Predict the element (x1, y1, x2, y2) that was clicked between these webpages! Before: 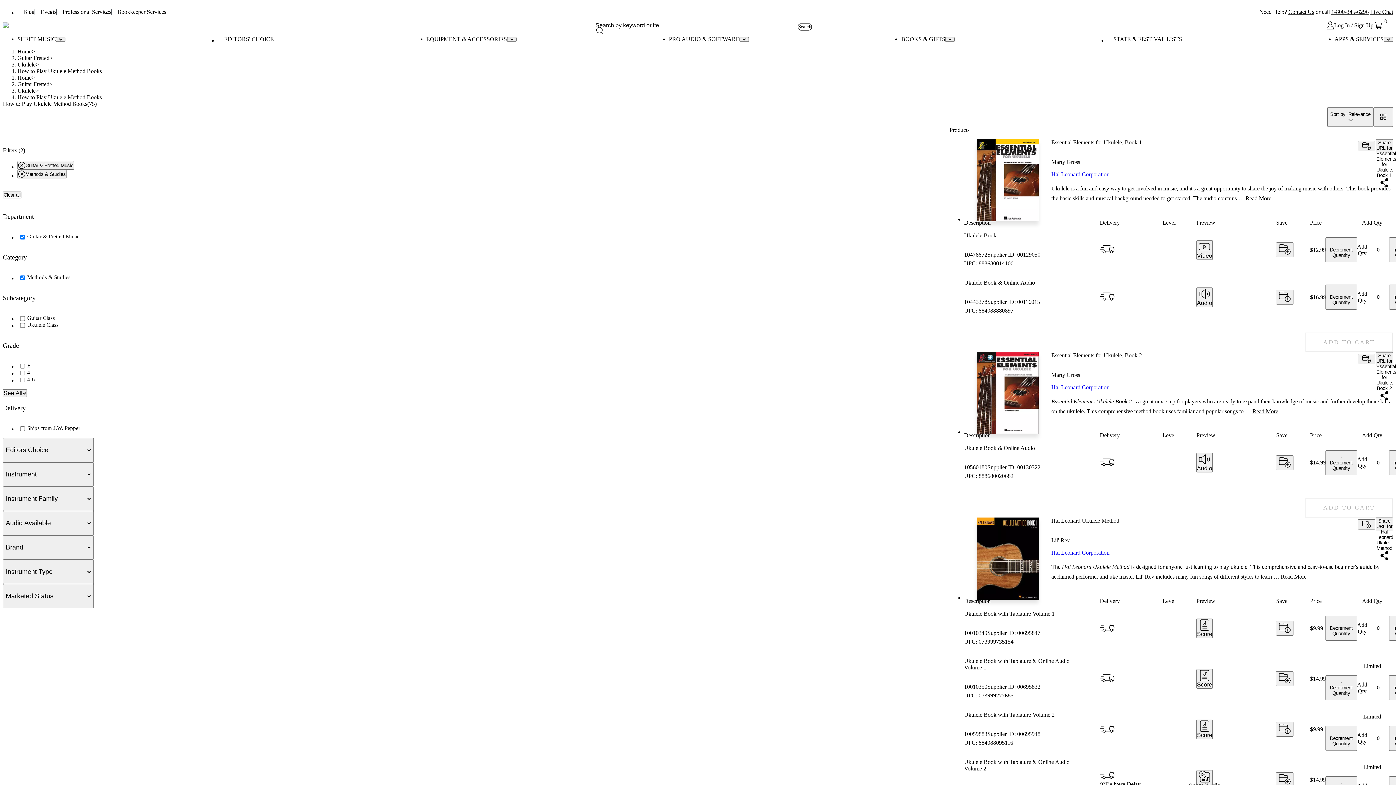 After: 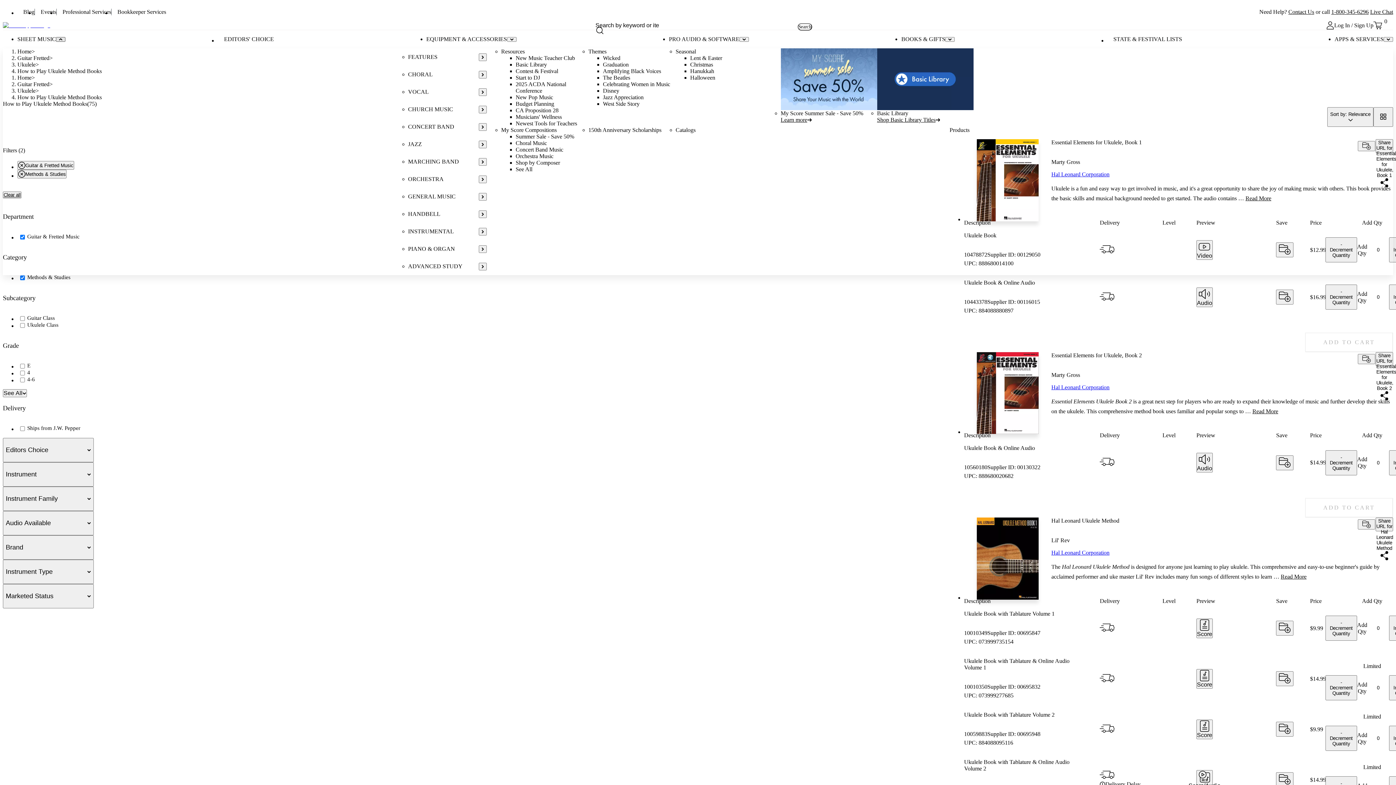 Action: label: Open menu for Sheet Music bbox: (56, 36, 65, 41)